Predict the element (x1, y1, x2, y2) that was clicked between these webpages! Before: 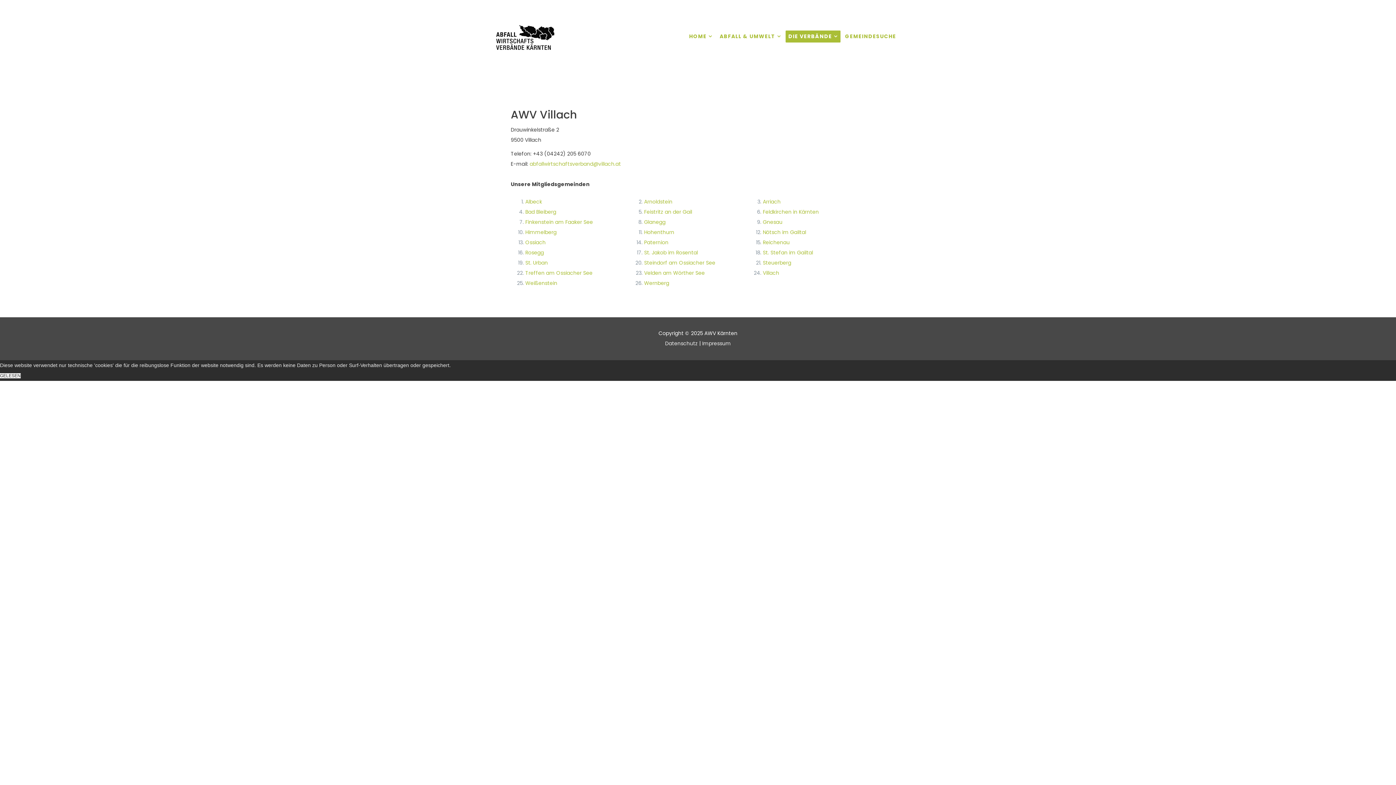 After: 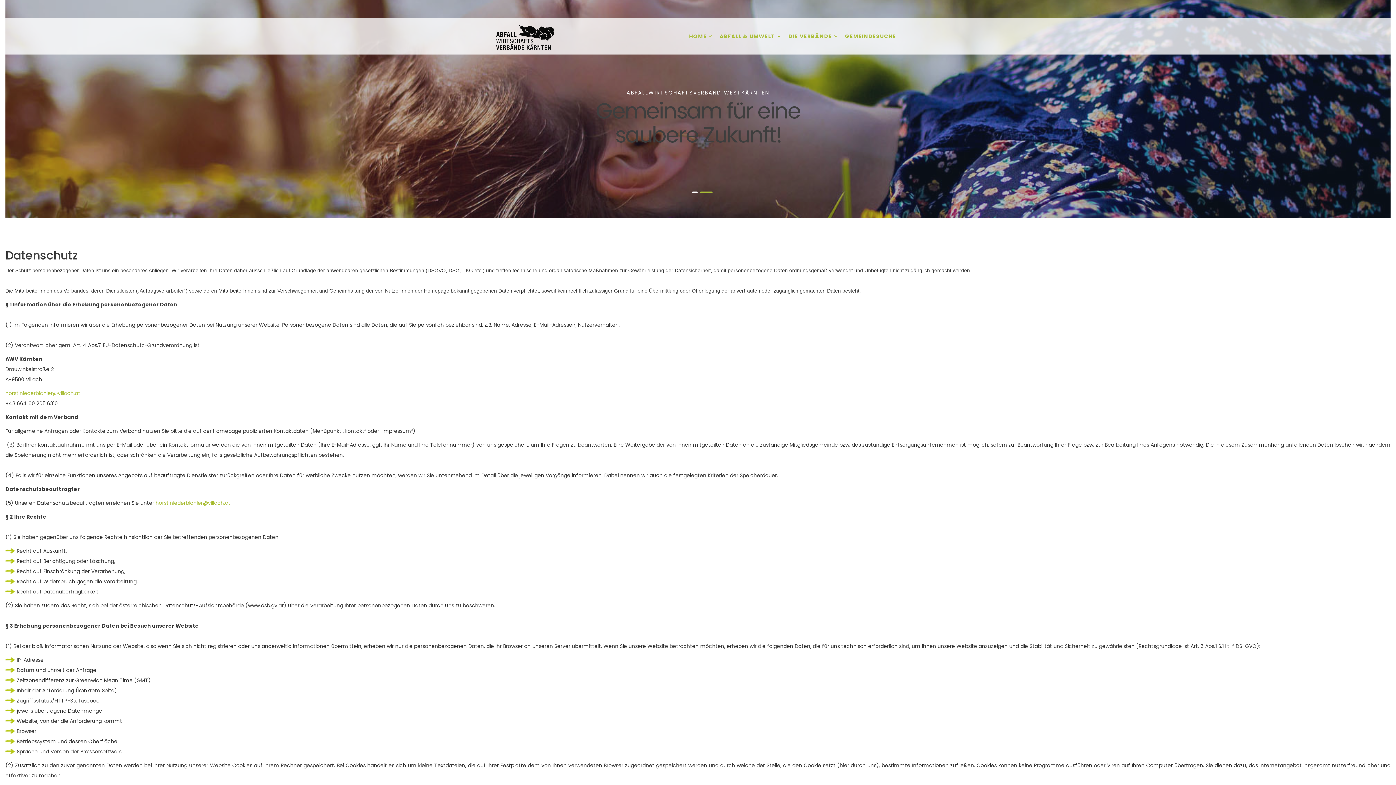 Action: bbox: (665, 340, 698, 347) label: Datenschutz